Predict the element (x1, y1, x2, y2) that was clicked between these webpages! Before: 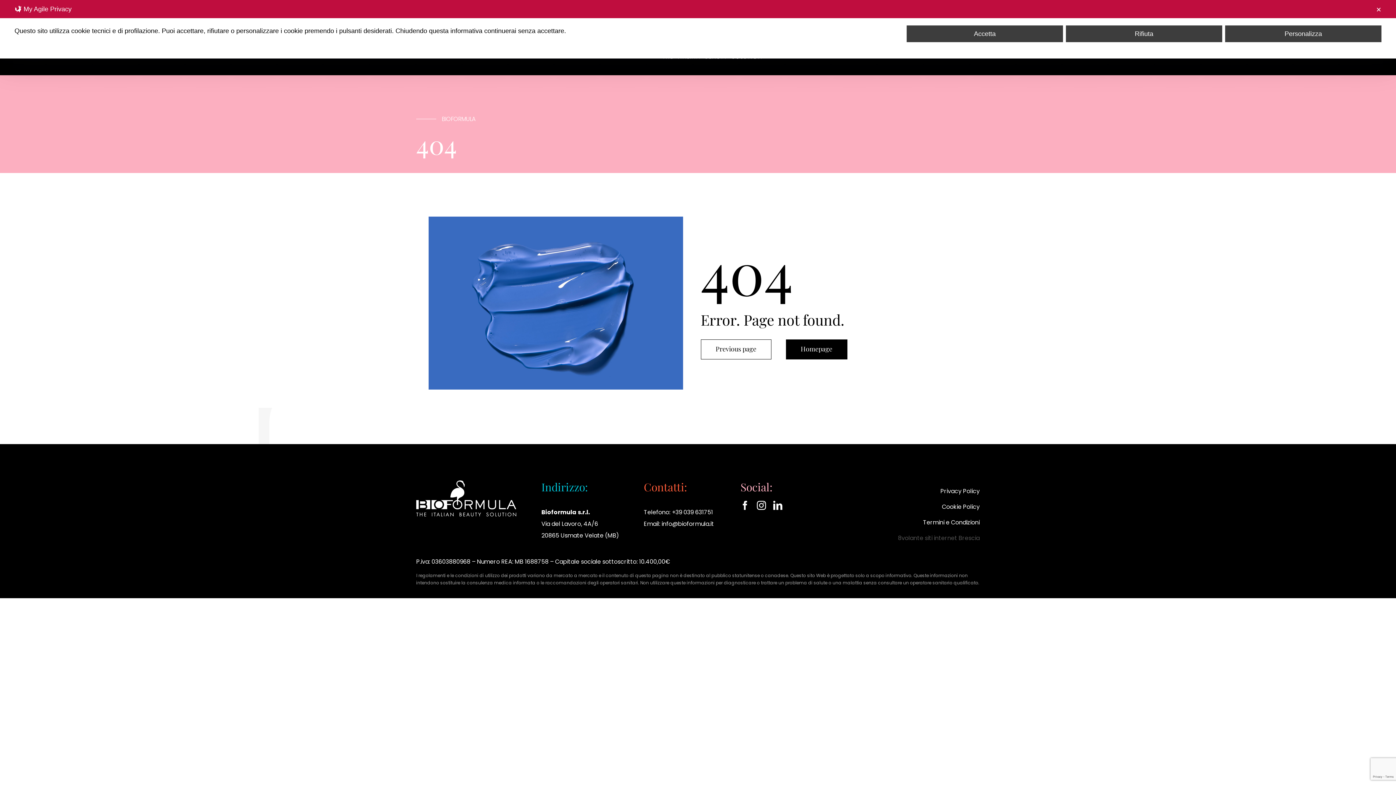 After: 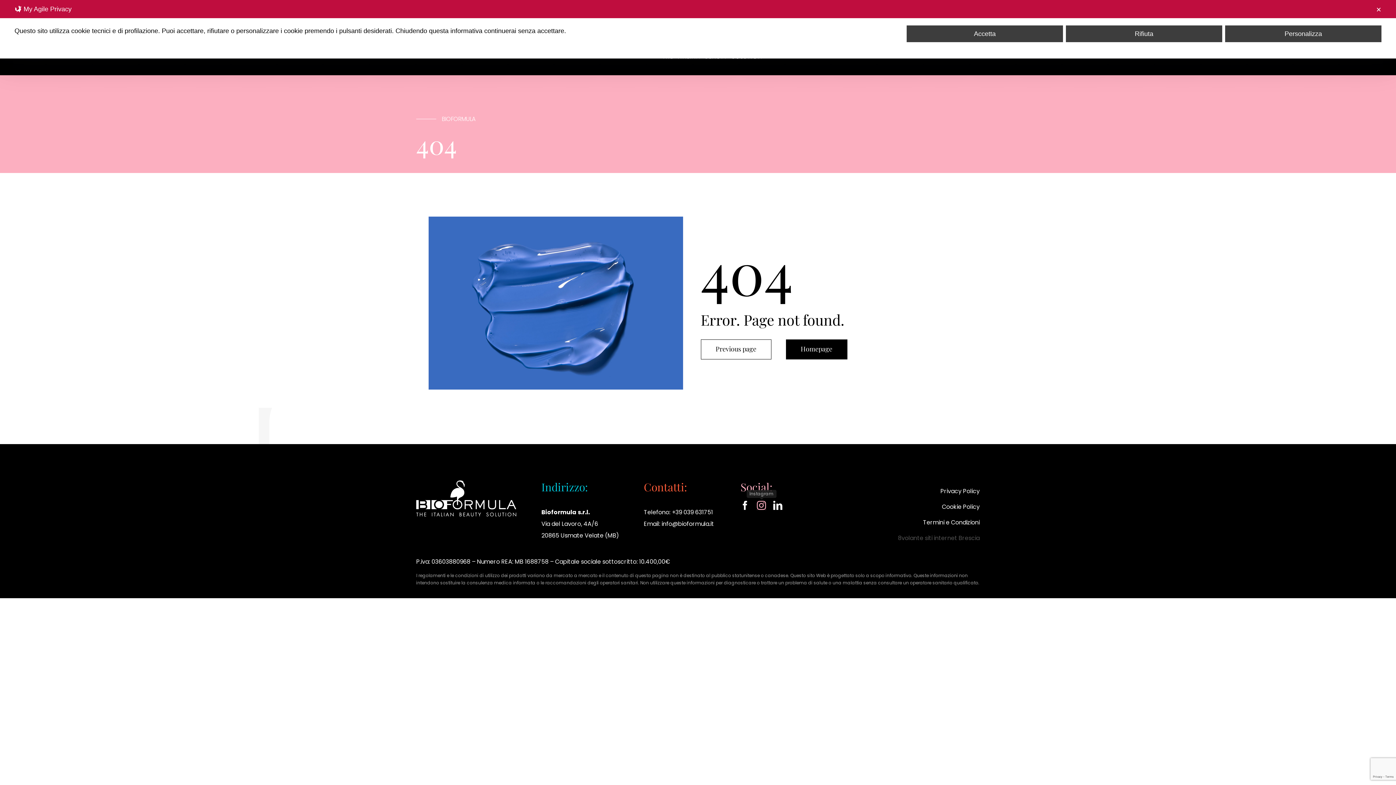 Action: bbox: (757, 501, 766, 510) label: instagram